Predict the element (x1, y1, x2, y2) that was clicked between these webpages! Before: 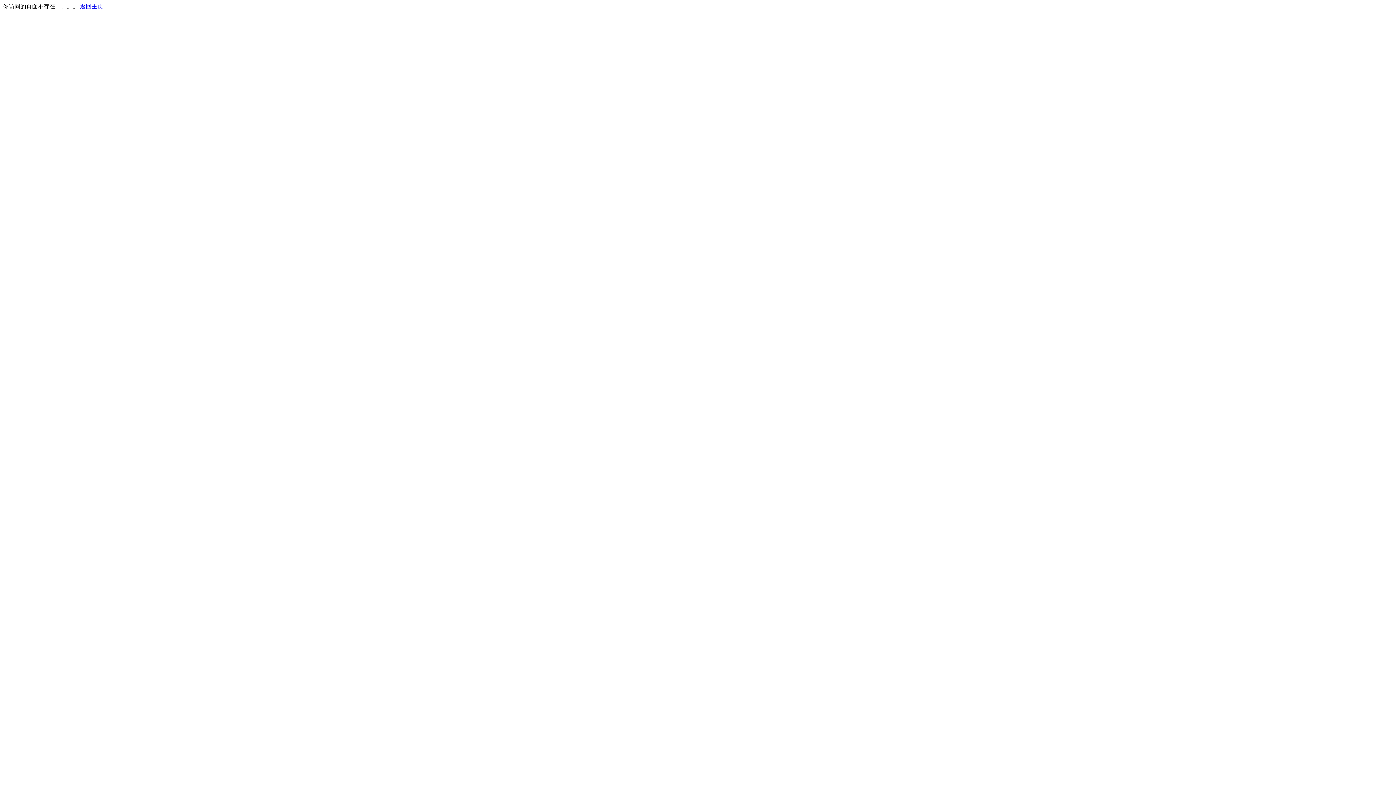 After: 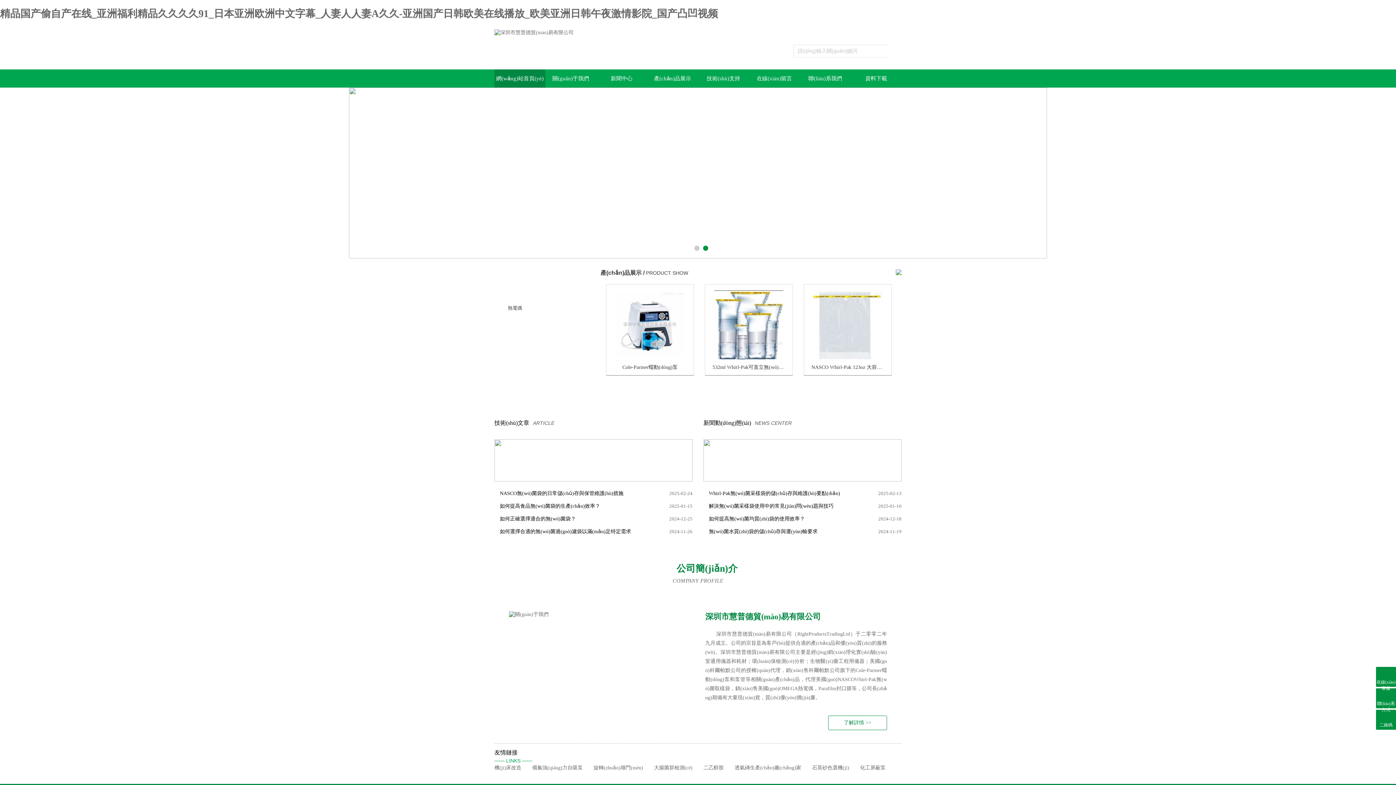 Action: label: 返回主页 bbox: (80, 3, 103, 9)